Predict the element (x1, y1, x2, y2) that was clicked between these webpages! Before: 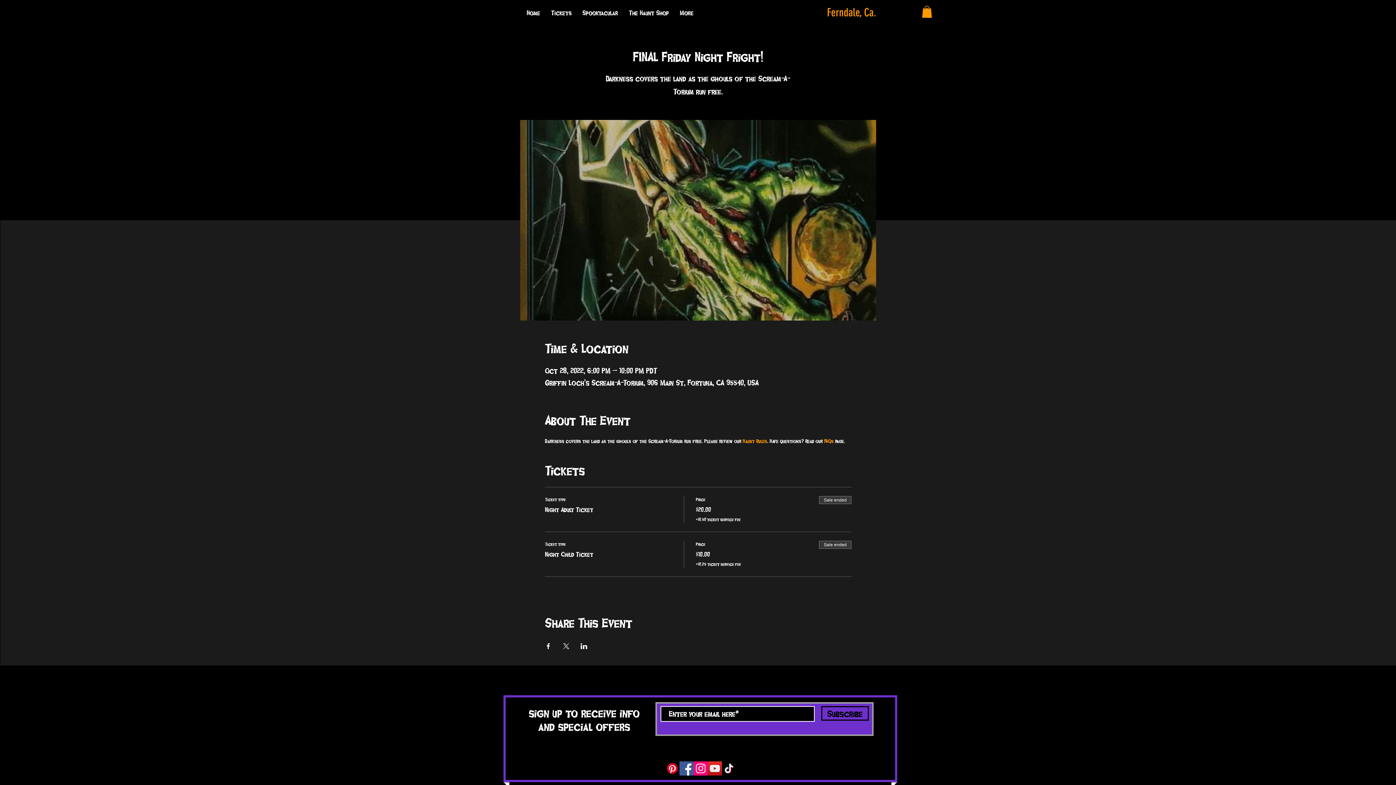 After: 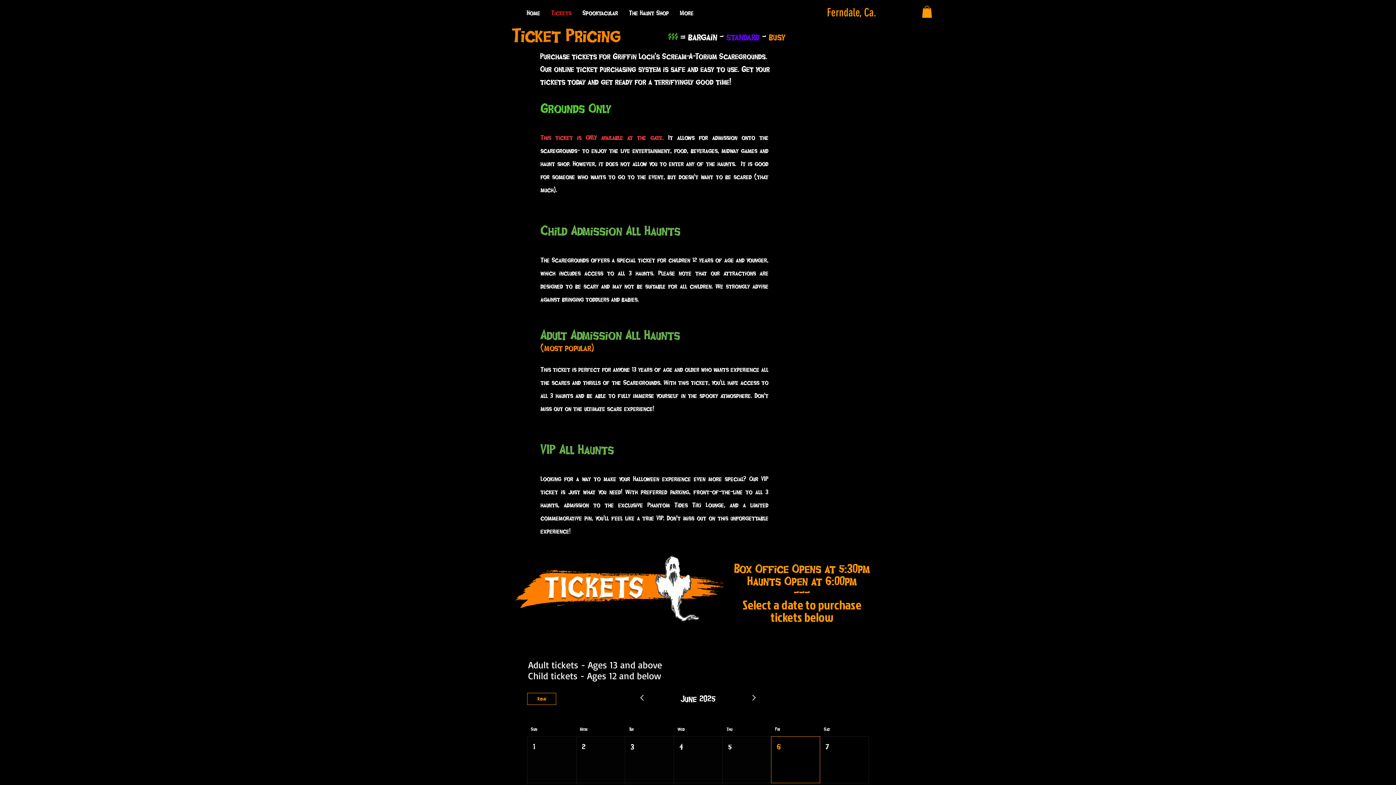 Action: label: Tickets bbox: (545, 3, 577, 21)